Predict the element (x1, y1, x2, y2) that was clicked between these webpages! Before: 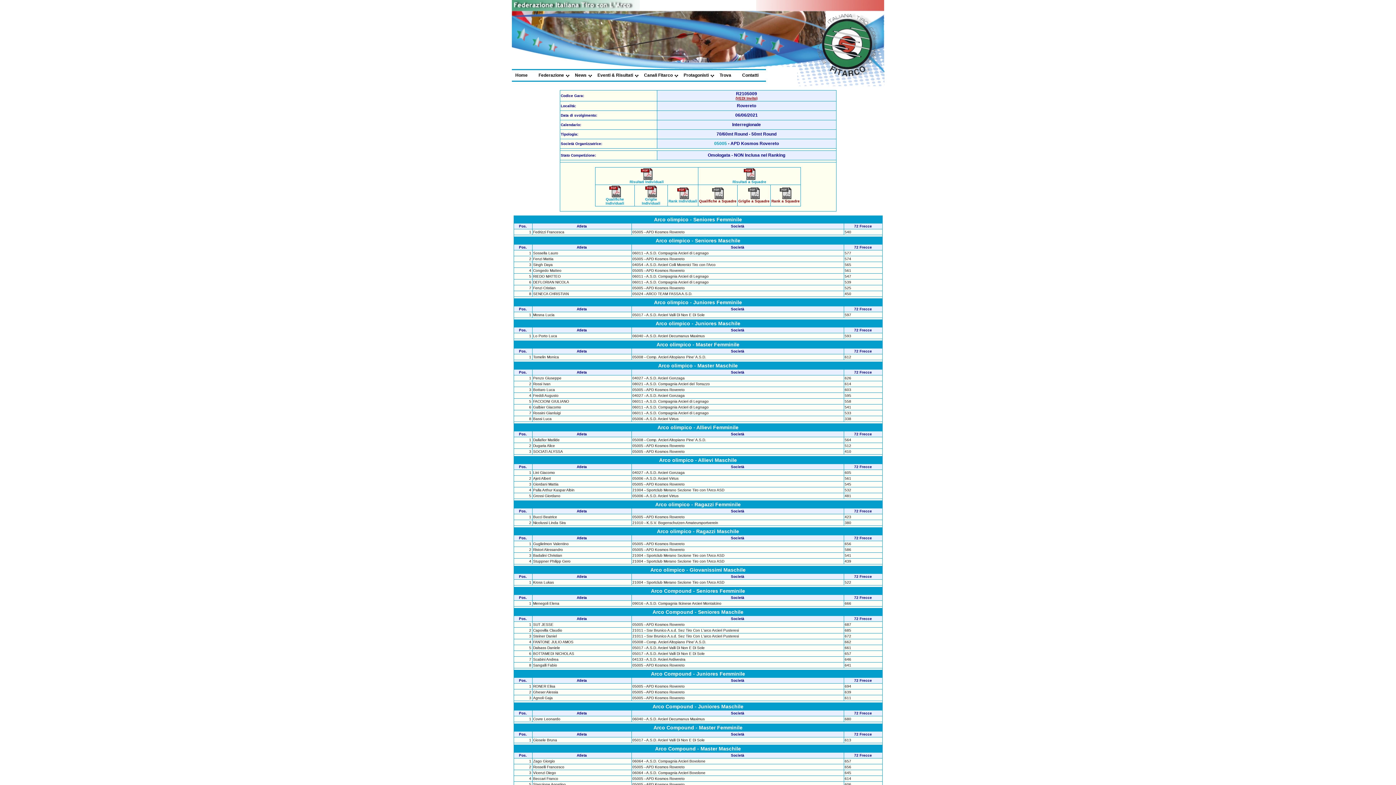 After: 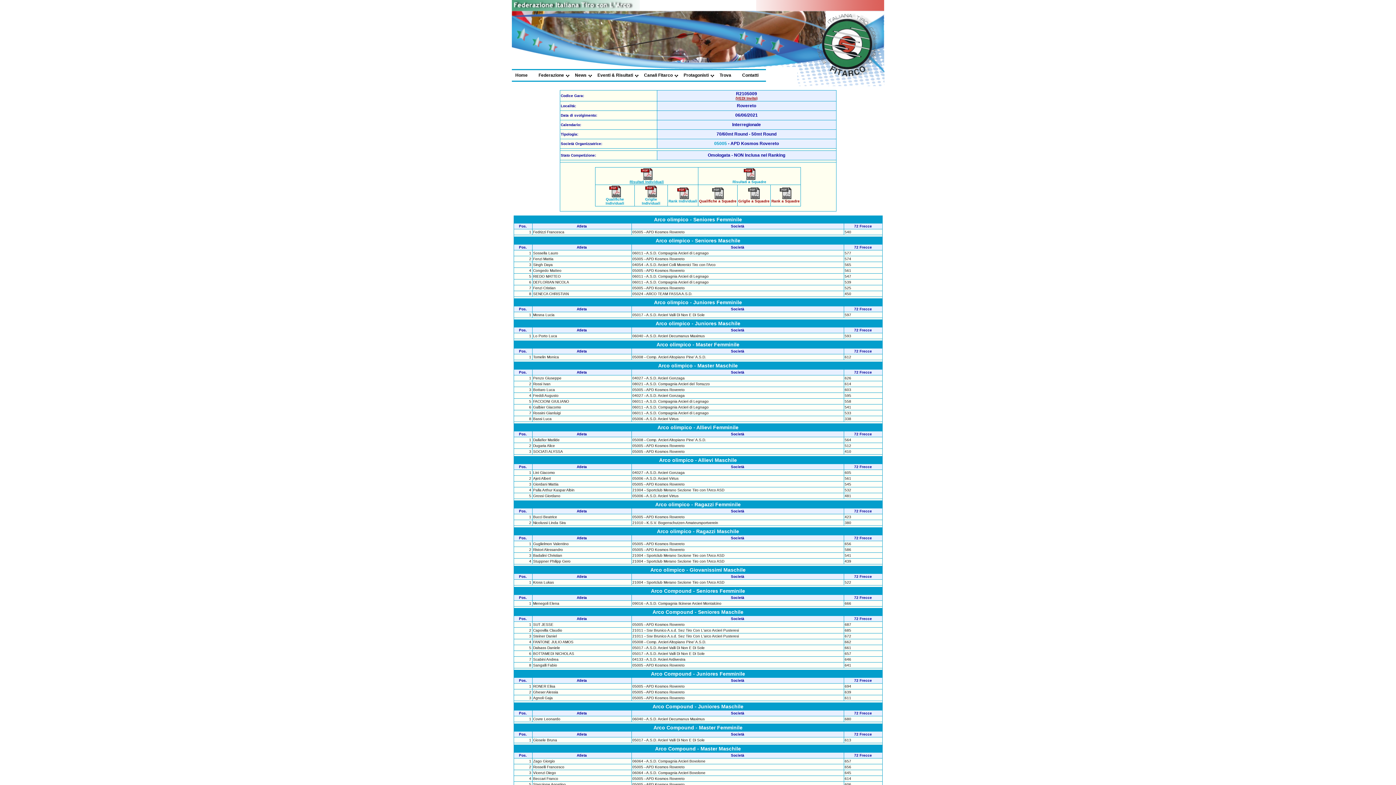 Action: bbox: (629, 176, 664, 184) label: 
Risultati Individuali